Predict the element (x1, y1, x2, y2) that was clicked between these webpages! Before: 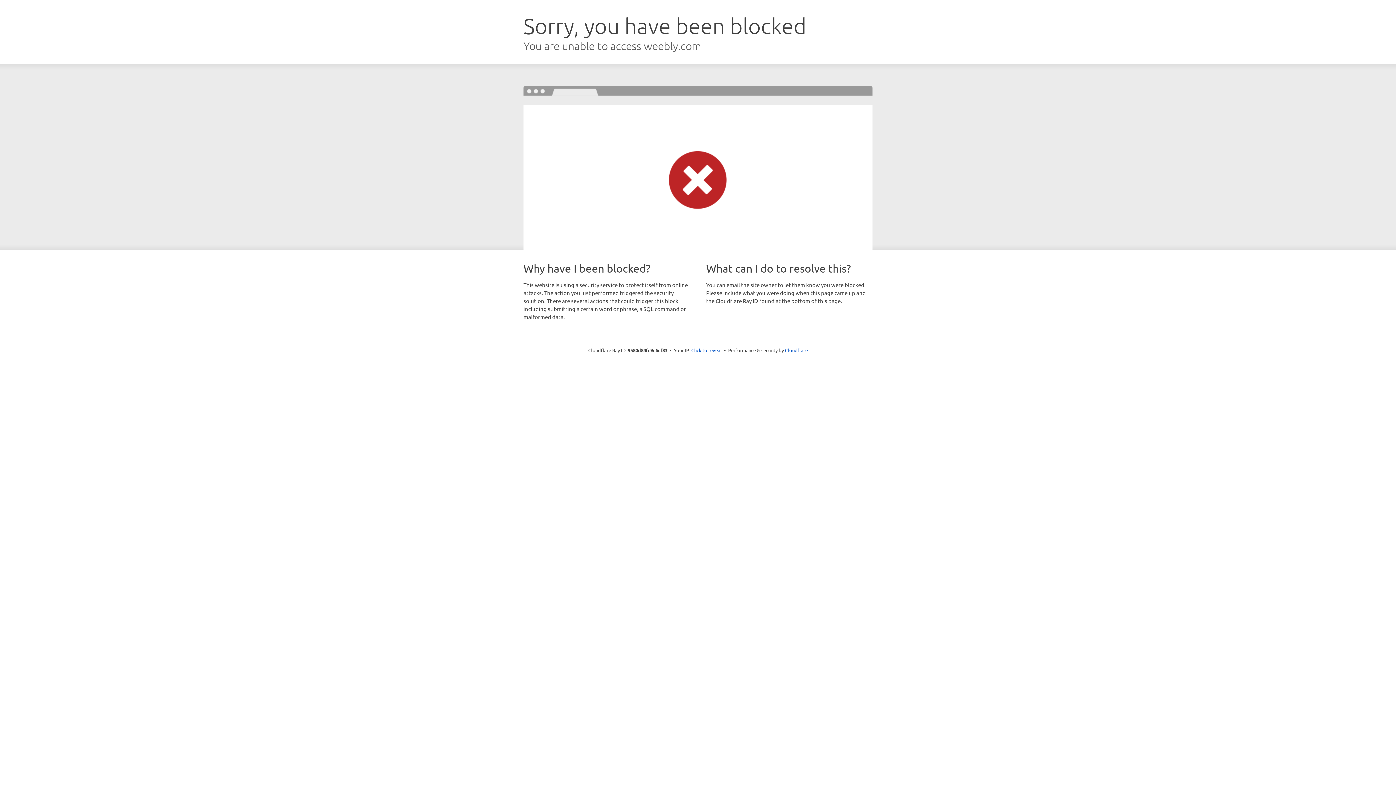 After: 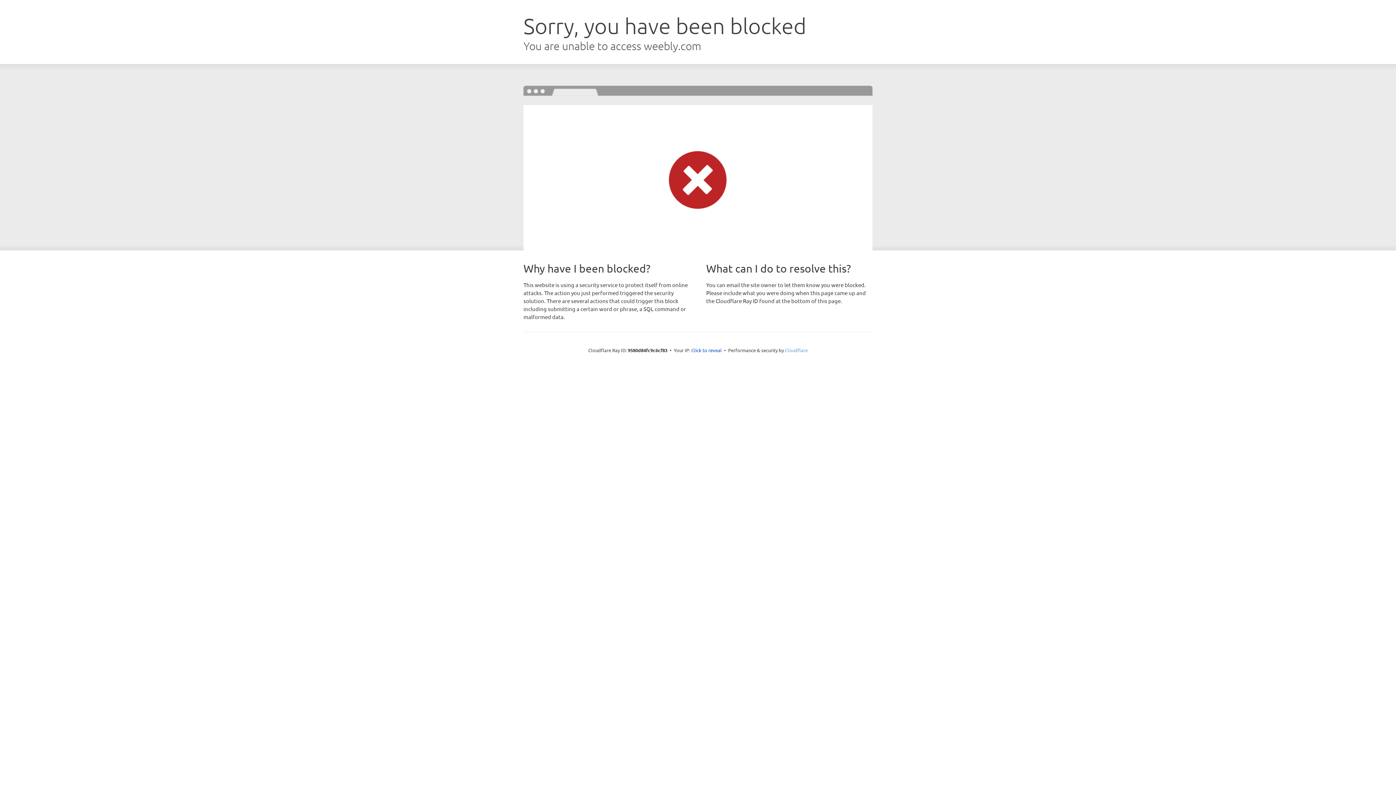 Action: bbox: (785, 347, 808, 353) label: Cloudflare